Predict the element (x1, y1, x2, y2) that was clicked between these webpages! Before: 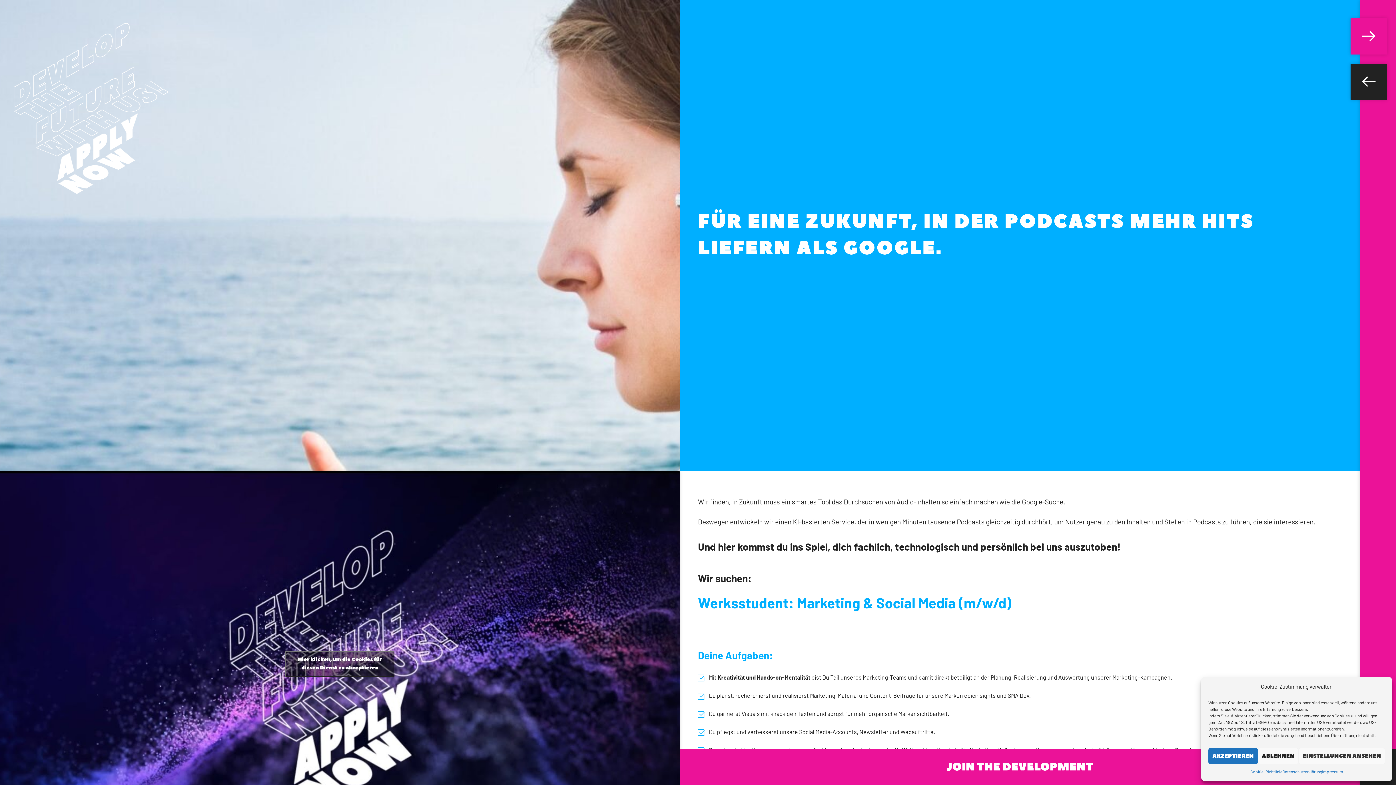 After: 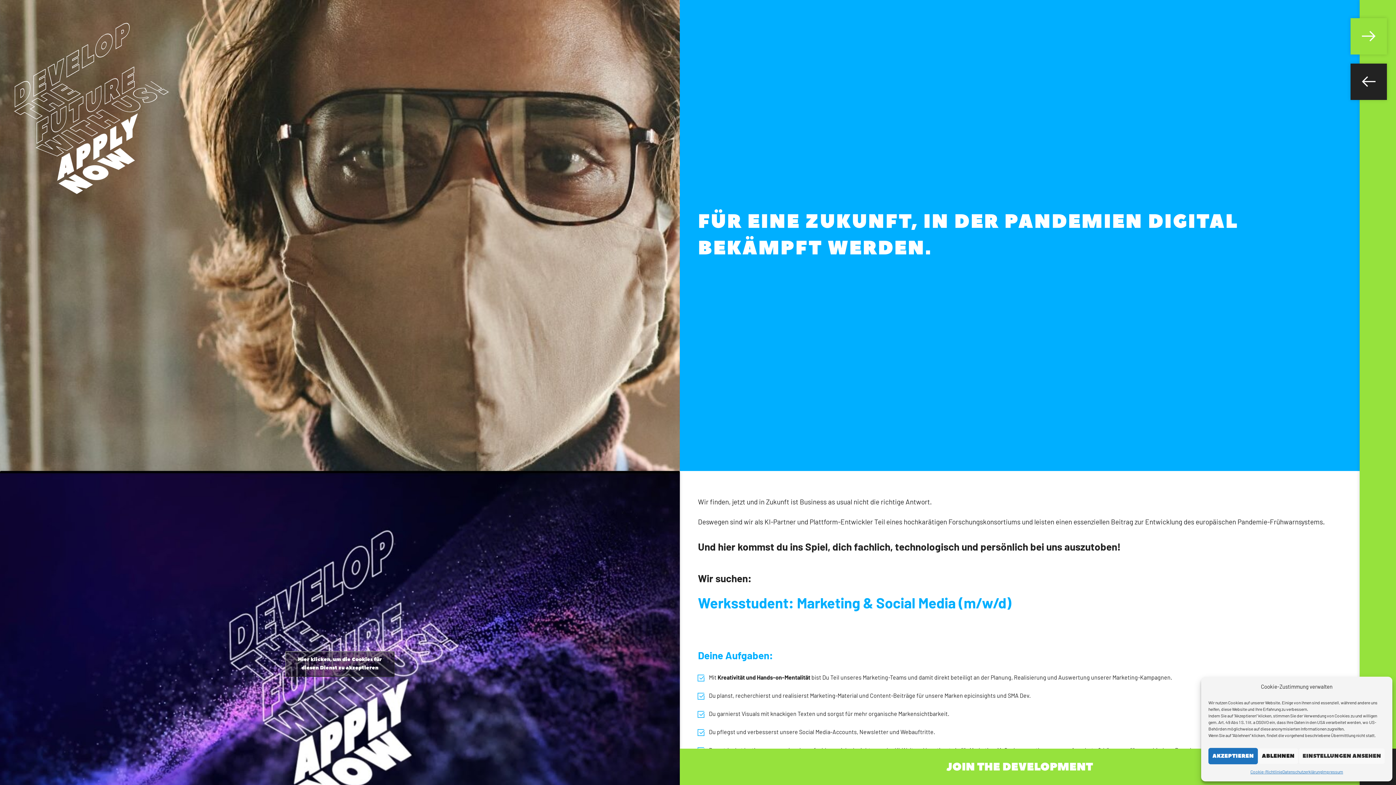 Action: bbox: (1350, 18, 1387, 54)